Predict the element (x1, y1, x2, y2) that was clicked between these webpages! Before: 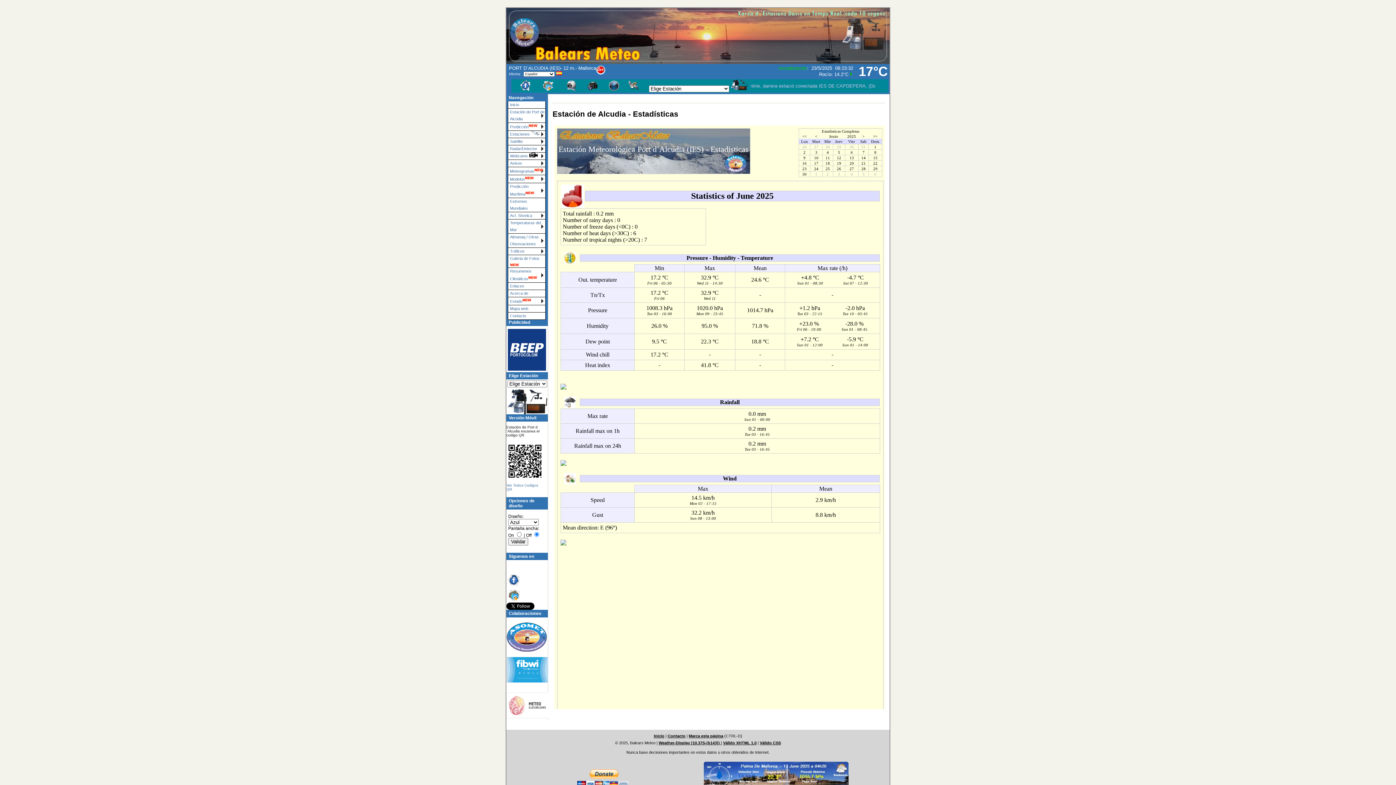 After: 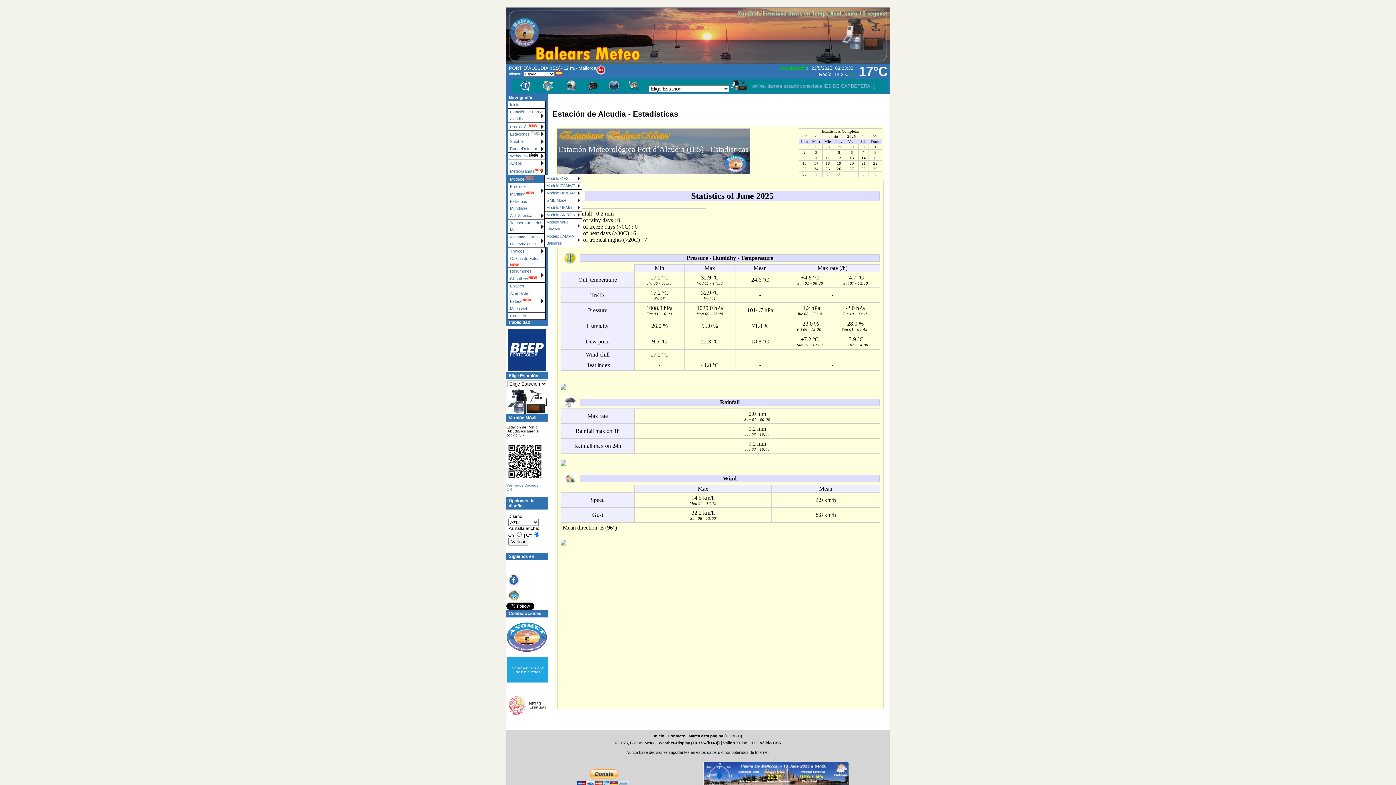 Action: label: Modelos bbox: (508, 175, 545, 183)